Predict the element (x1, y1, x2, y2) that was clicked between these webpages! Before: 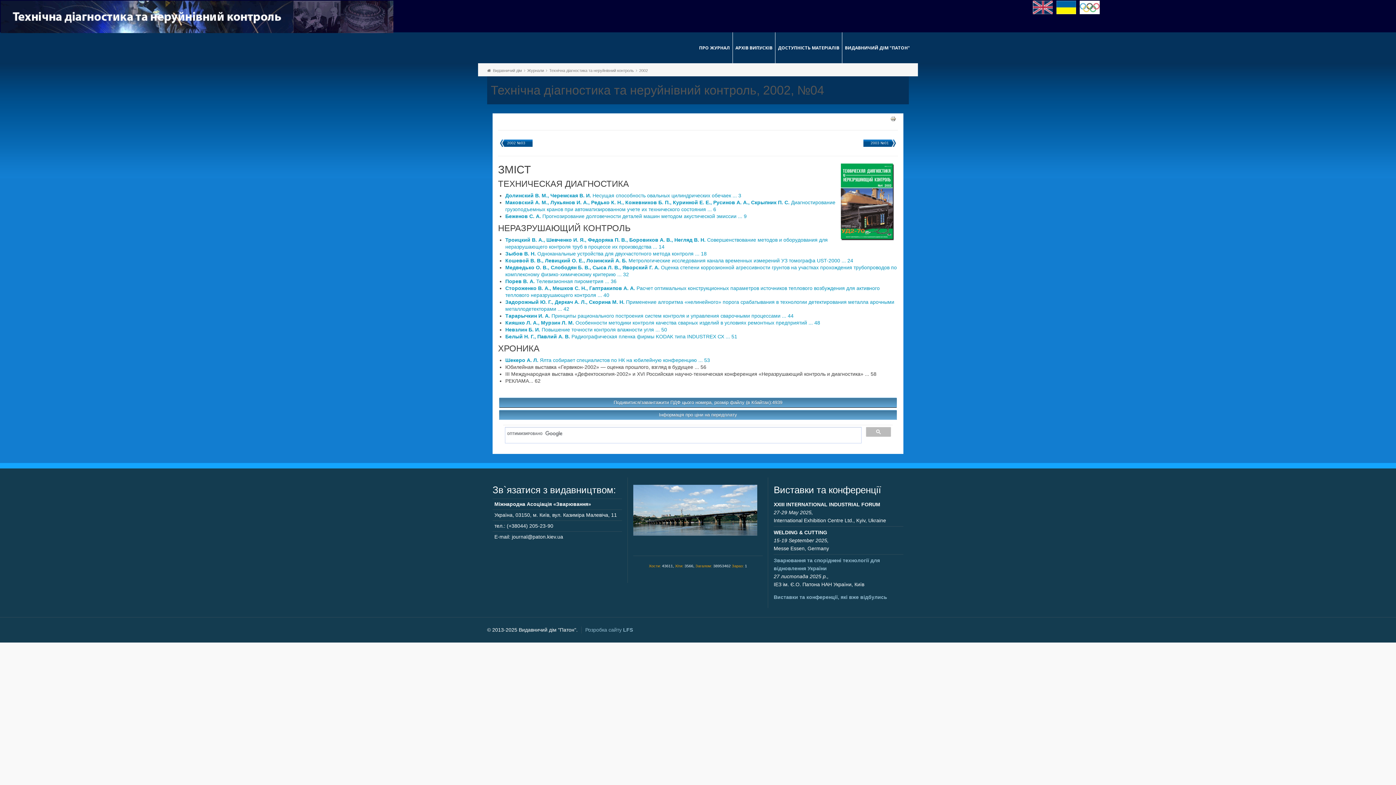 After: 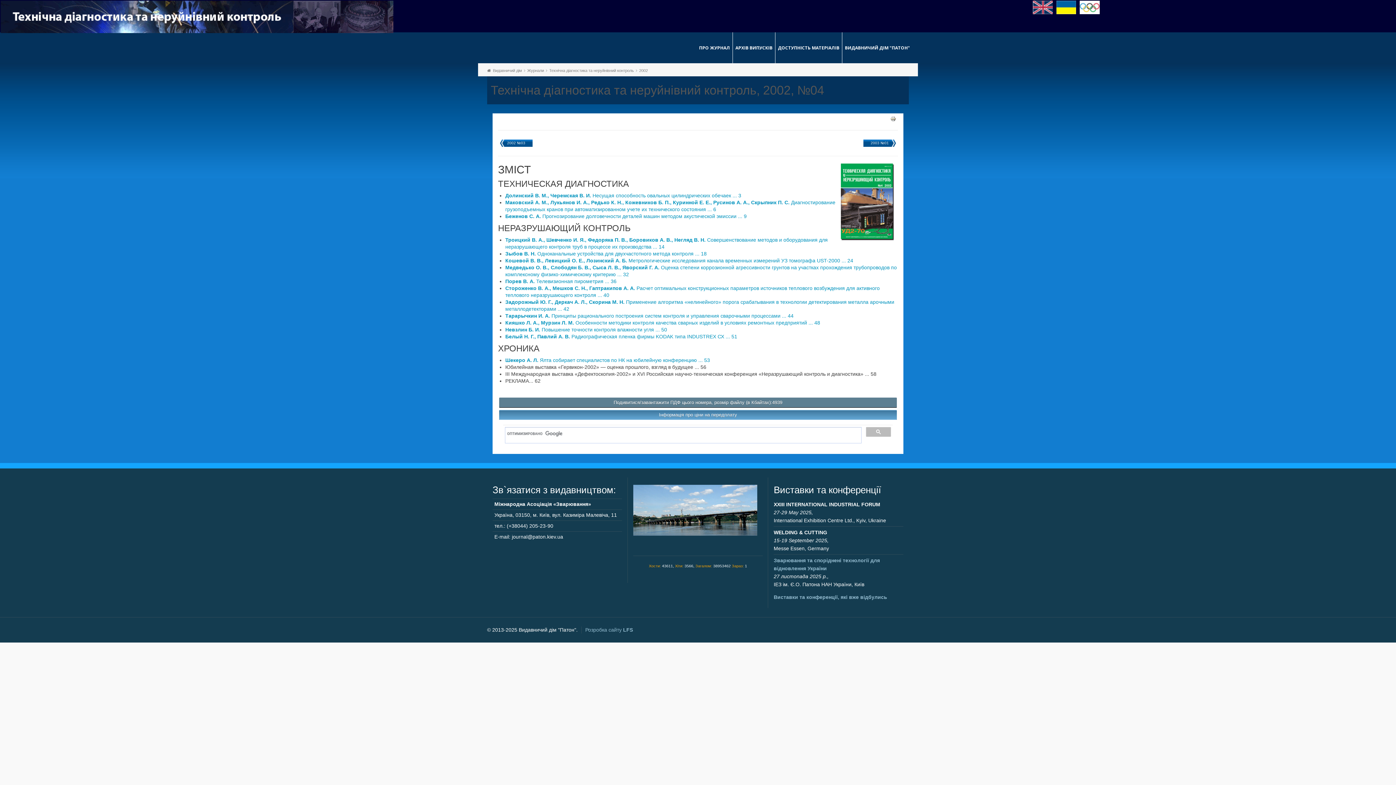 Action: label: Подивитися/завантажити ПДФ цього номера, розмір файлу (в Кбайтах):4939 bbox: (613, 400, 782, 405)